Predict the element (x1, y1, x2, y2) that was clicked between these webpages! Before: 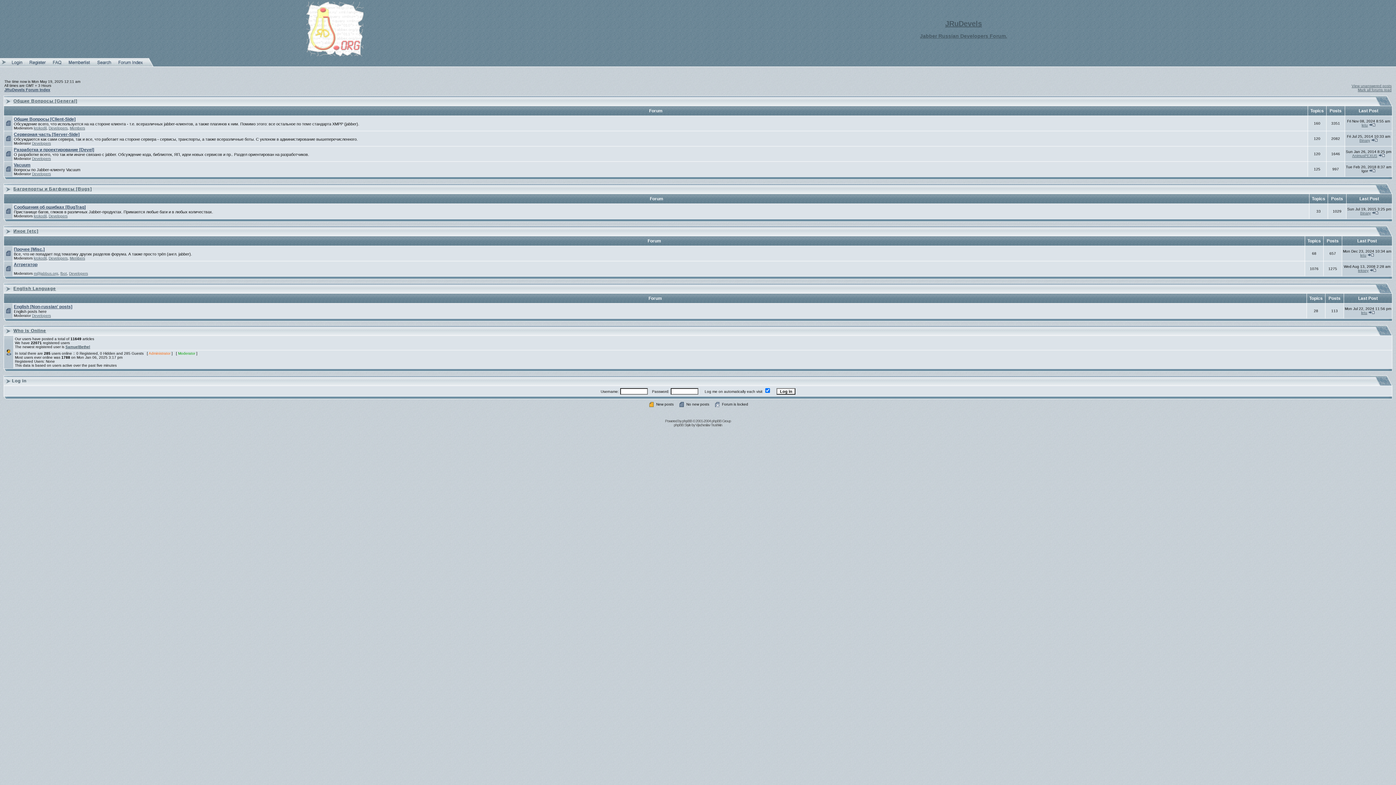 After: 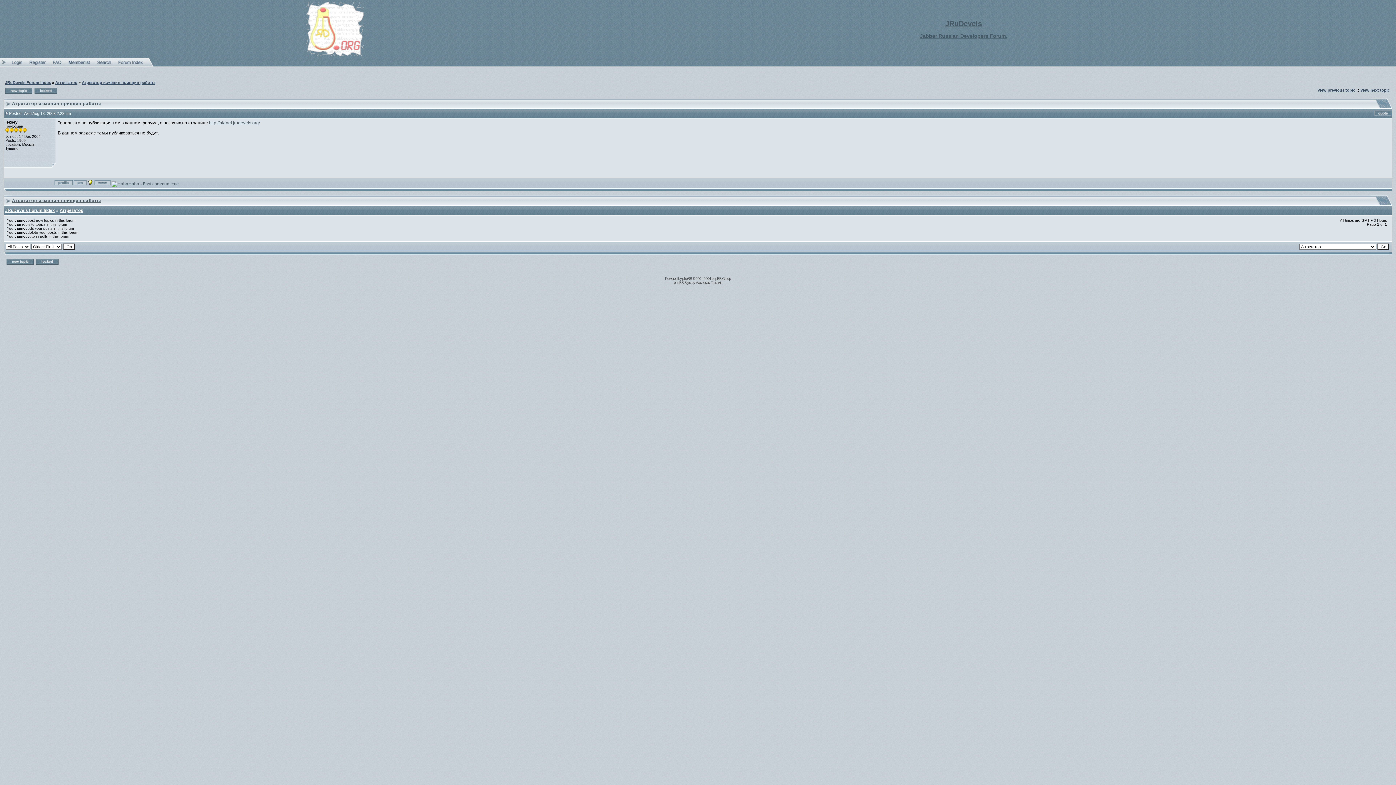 Action: bbox: (1370, 268, 1376, 272)